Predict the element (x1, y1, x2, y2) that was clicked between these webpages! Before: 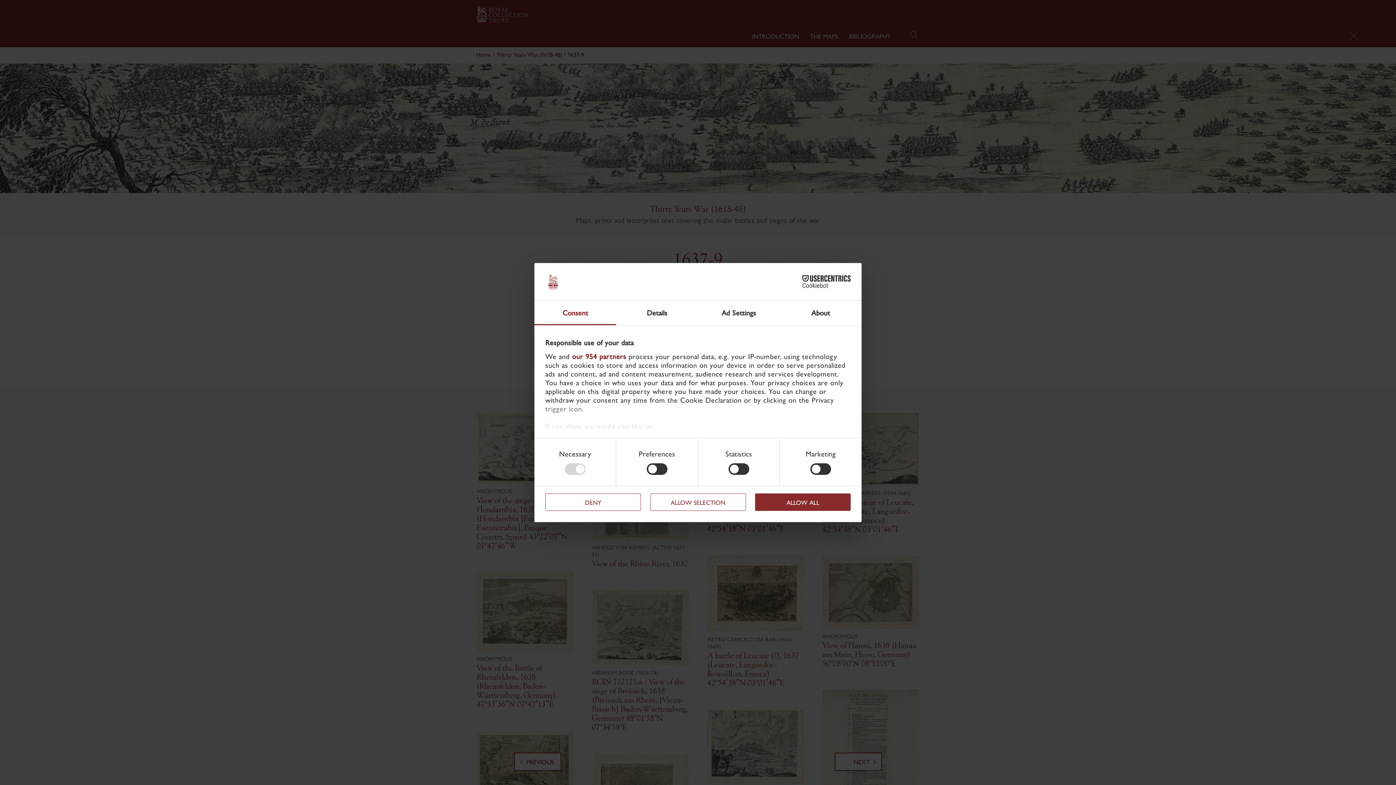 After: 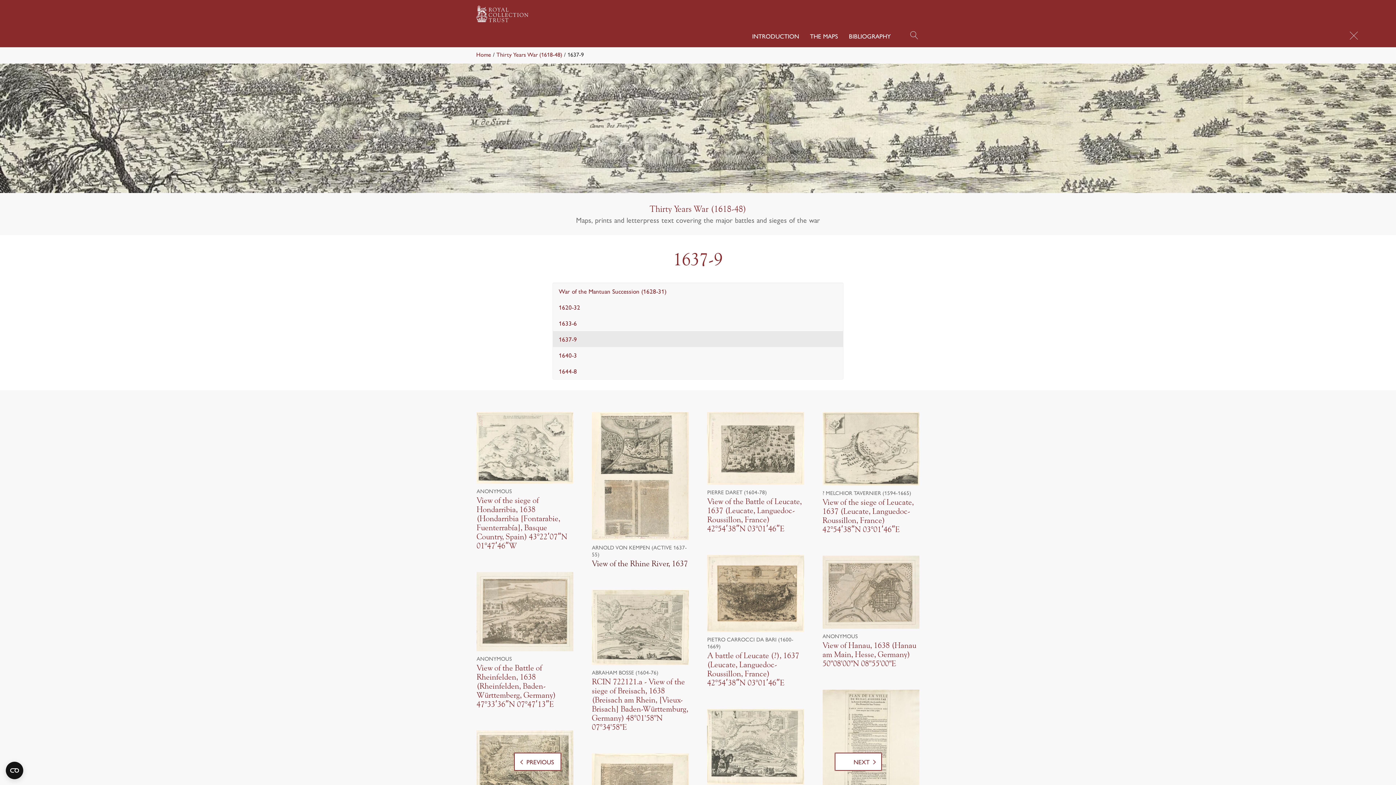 Action: label: DENY bbox: (545, 493, 641, 511)